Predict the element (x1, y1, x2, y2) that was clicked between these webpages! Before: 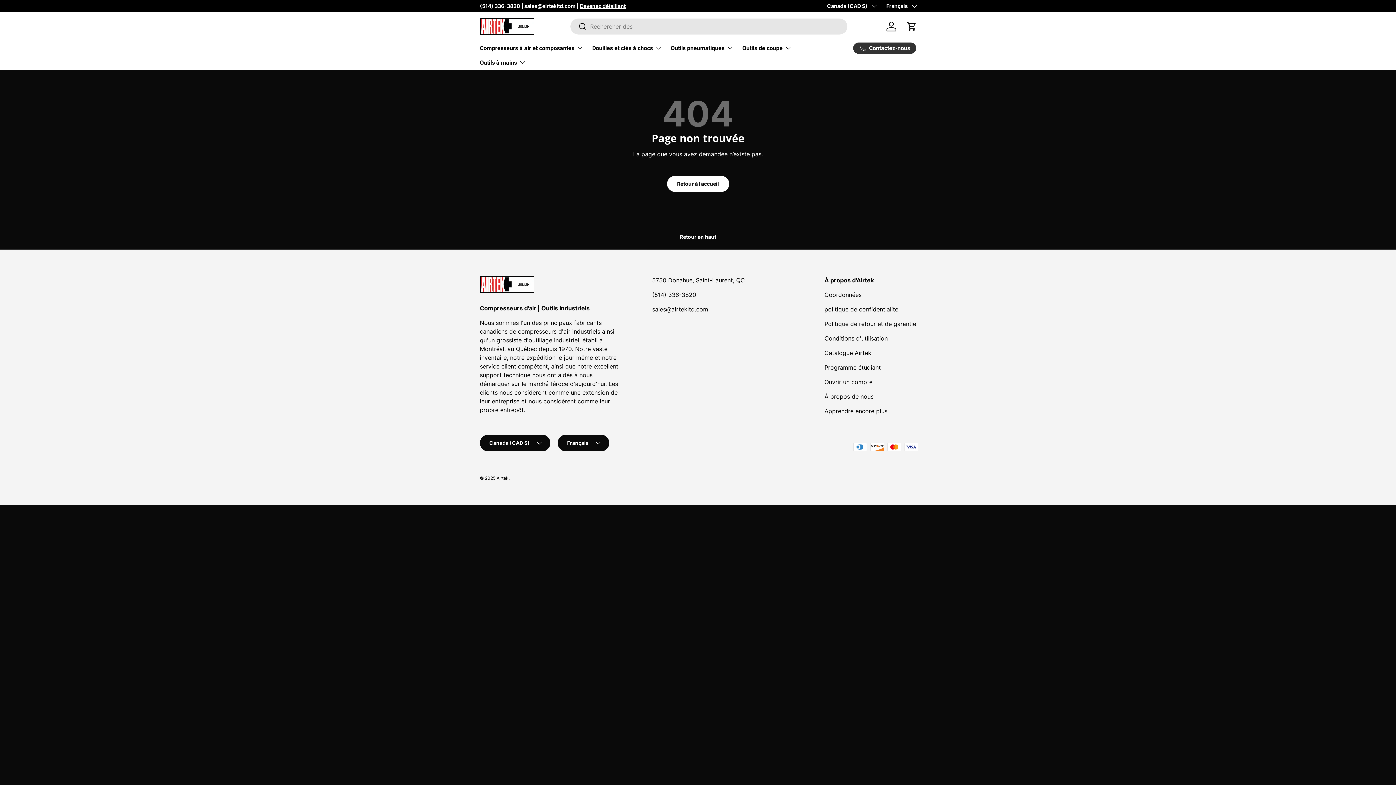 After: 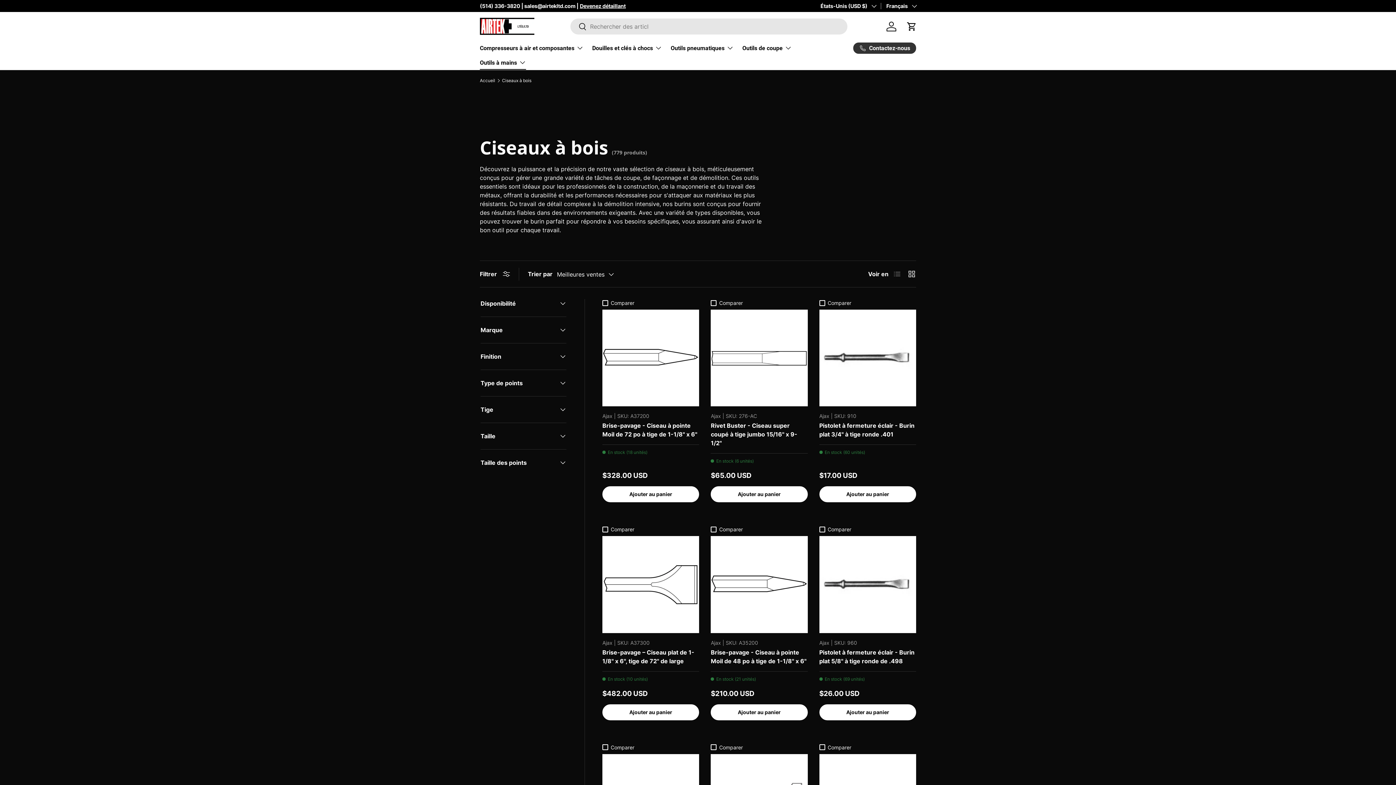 Action: label: Outils à mains bbox: (480, 55, 526, 69)